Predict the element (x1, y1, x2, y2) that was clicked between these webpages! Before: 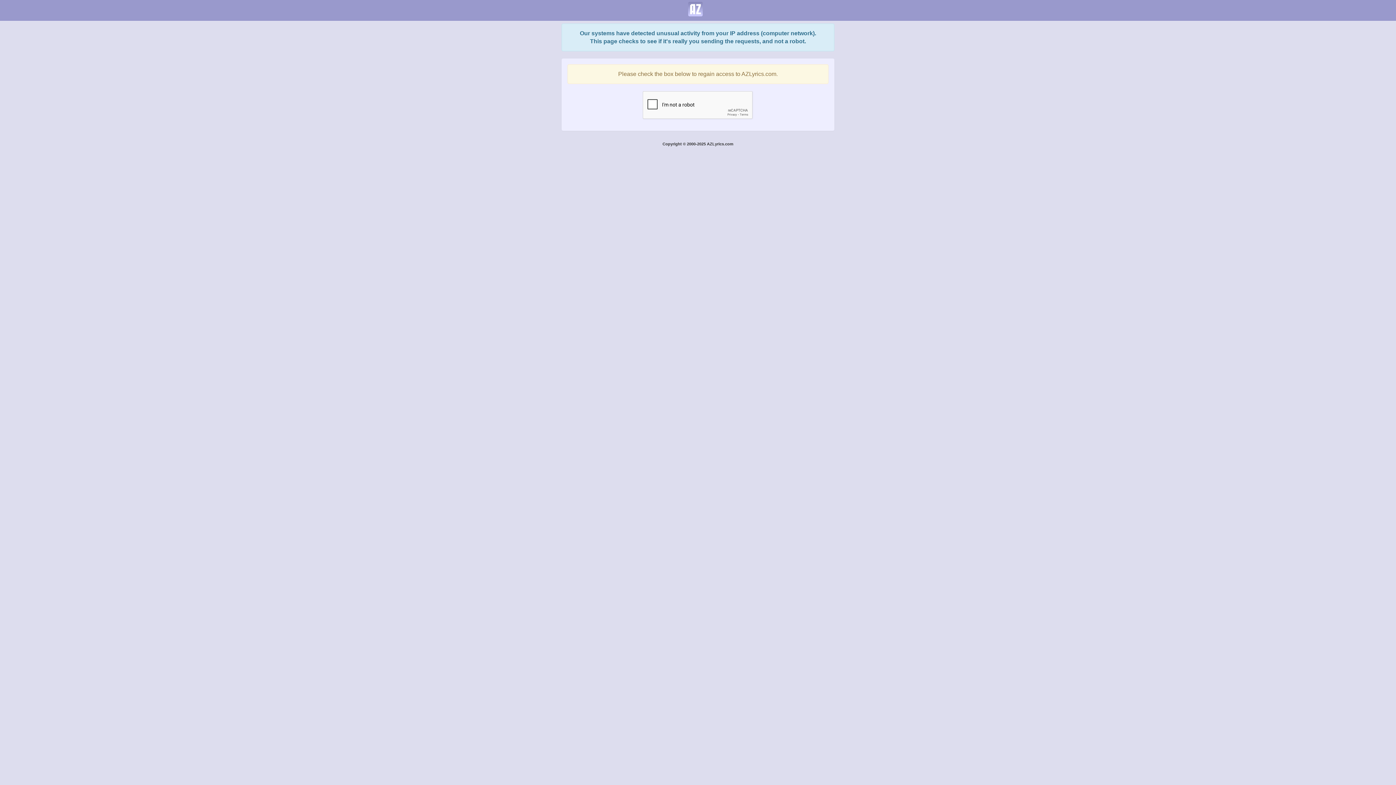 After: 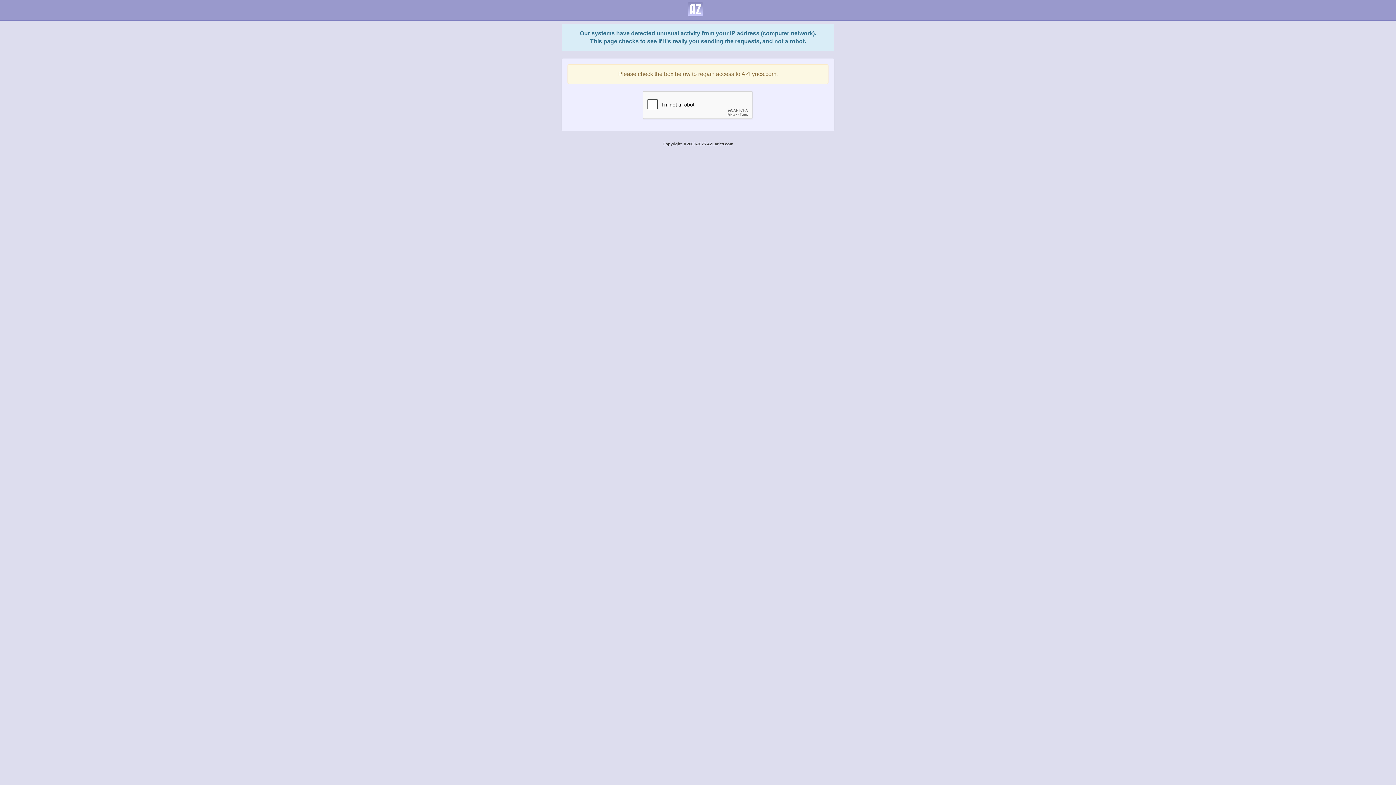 Action: bbox: (682, 0, 708, 18)